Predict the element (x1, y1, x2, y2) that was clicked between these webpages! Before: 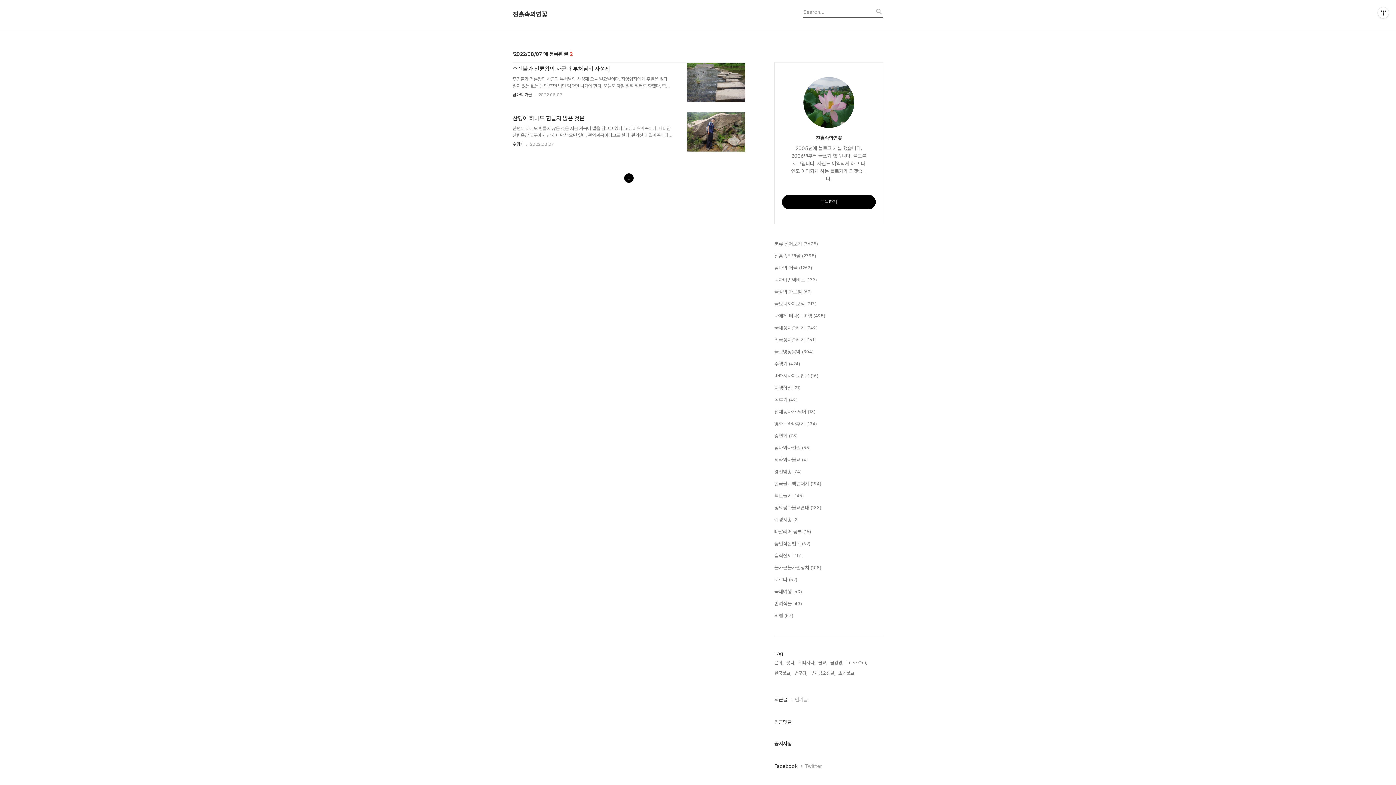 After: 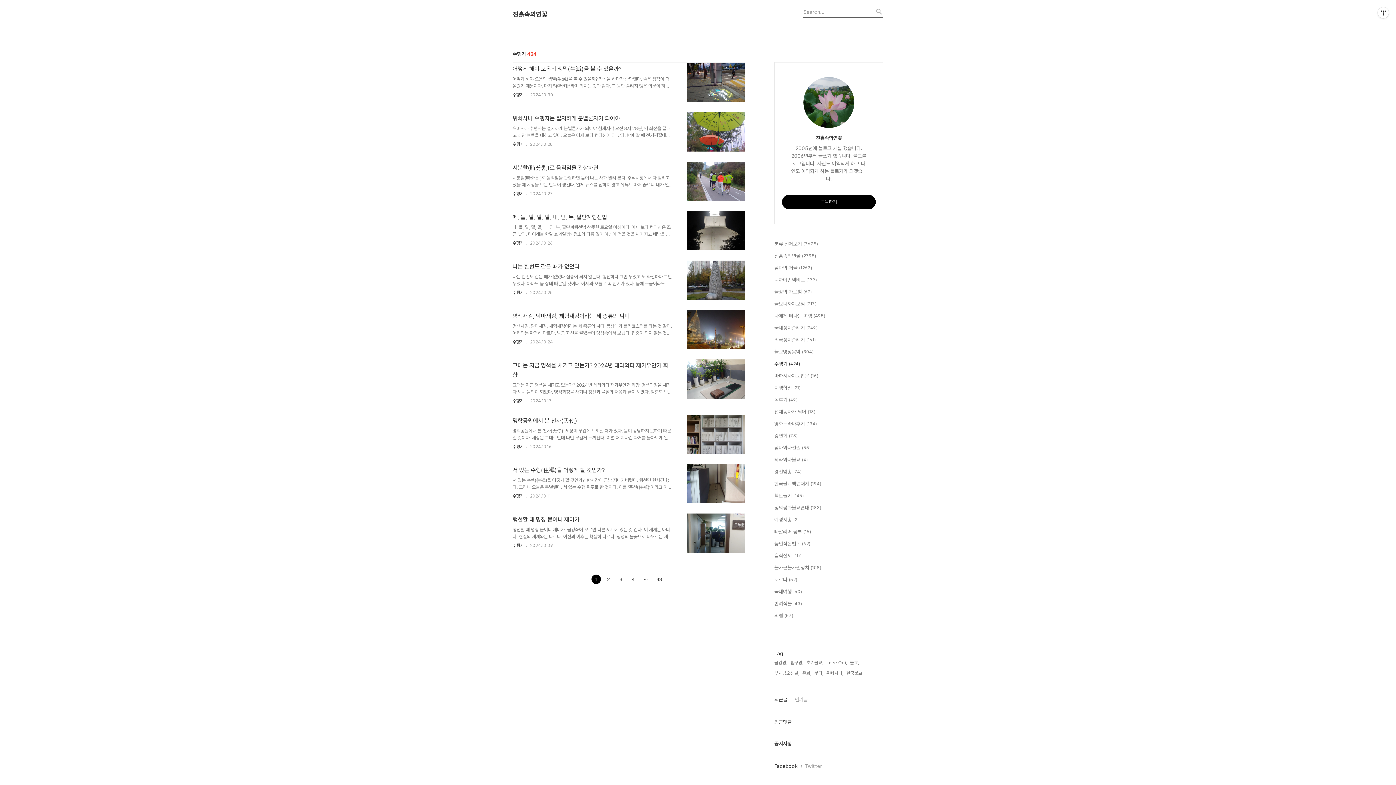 Action: label: 수행기 bbox: (512, 141, 523, 146)